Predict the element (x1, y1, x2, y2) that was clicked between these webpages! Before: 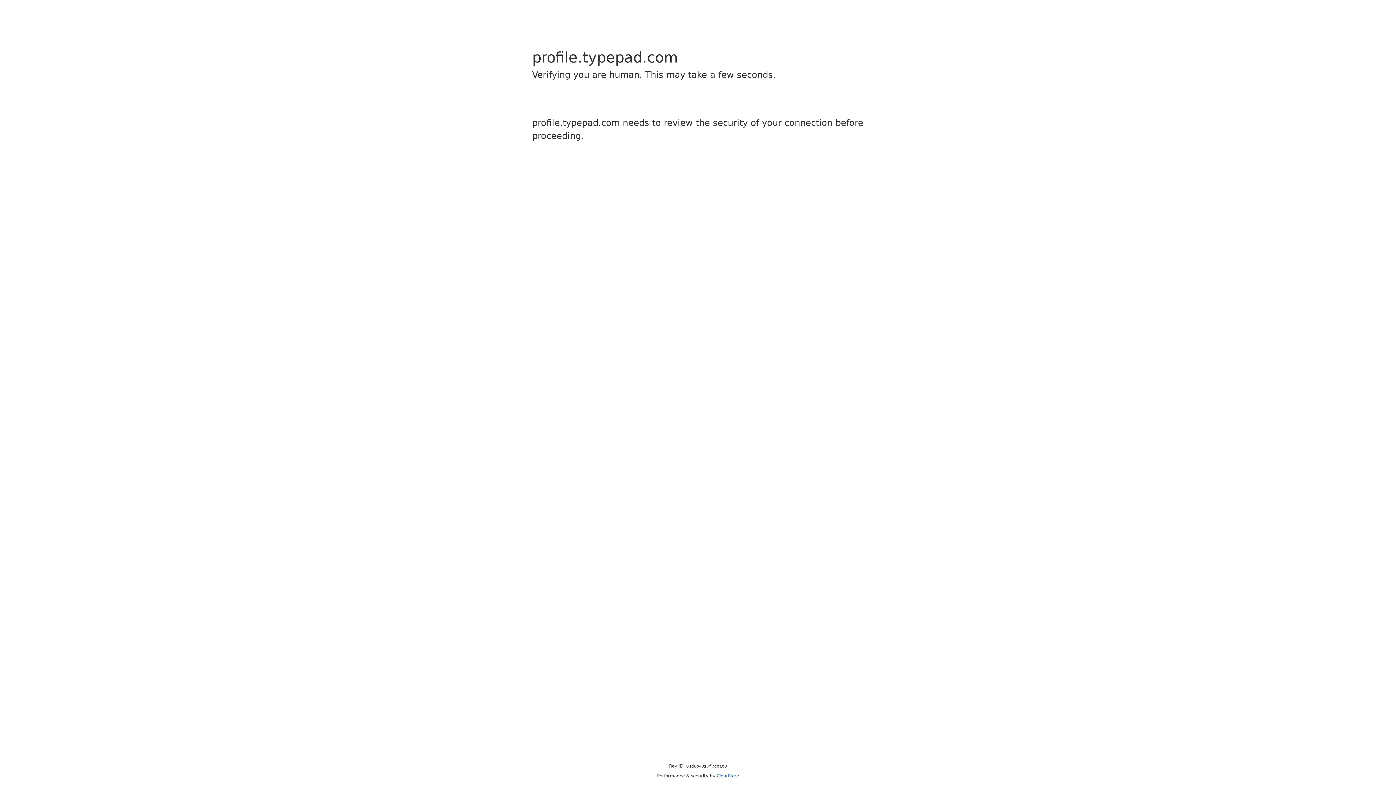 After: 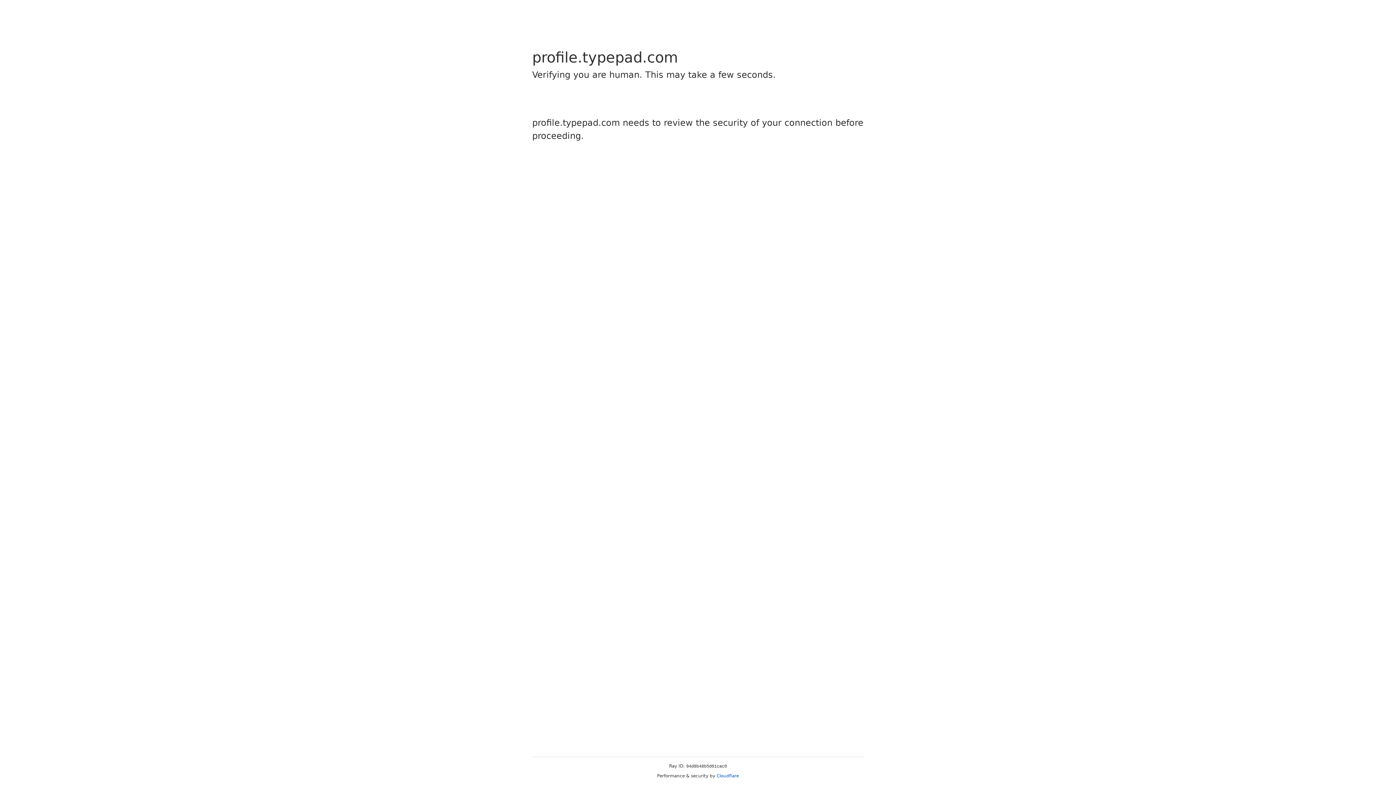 Action: label: Cloudflare bbox: (716, 773, 739, 778)